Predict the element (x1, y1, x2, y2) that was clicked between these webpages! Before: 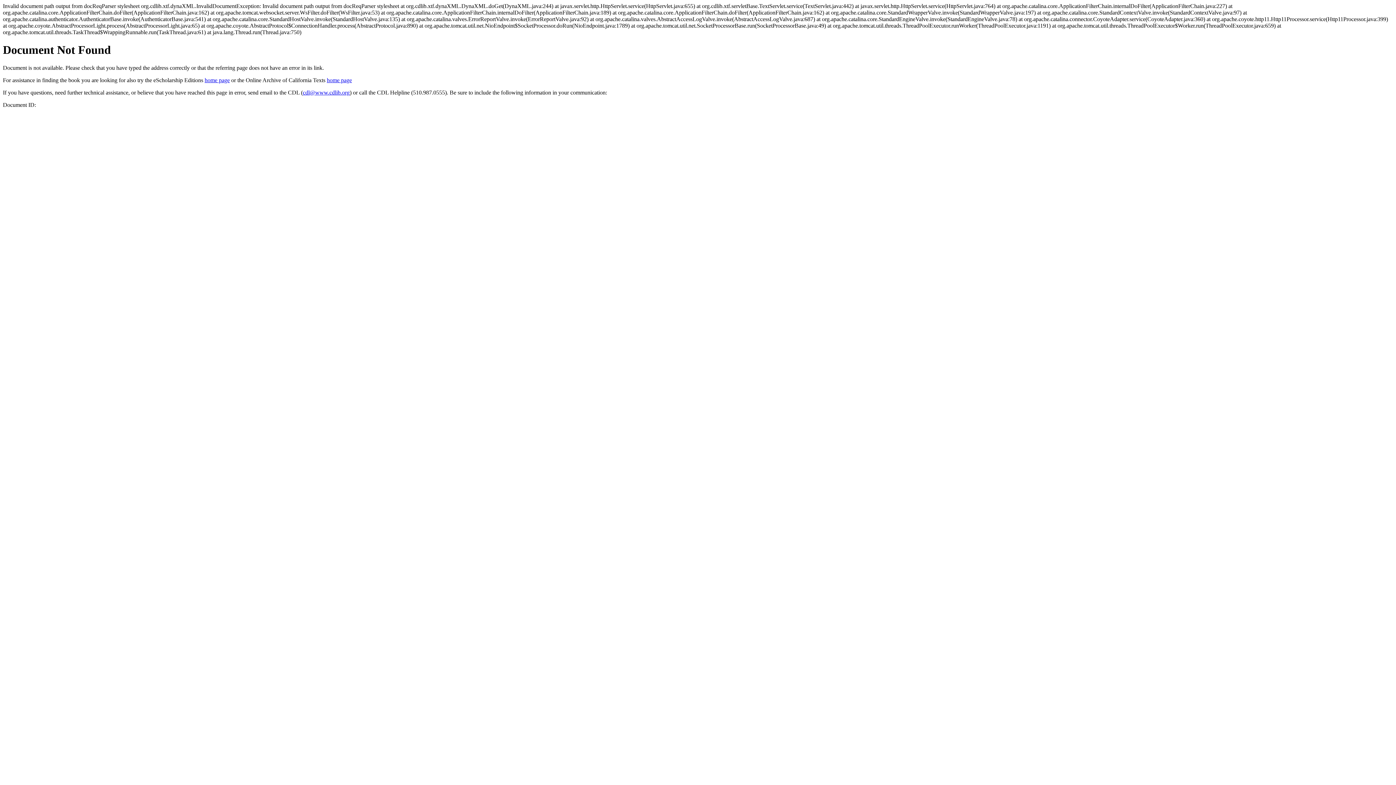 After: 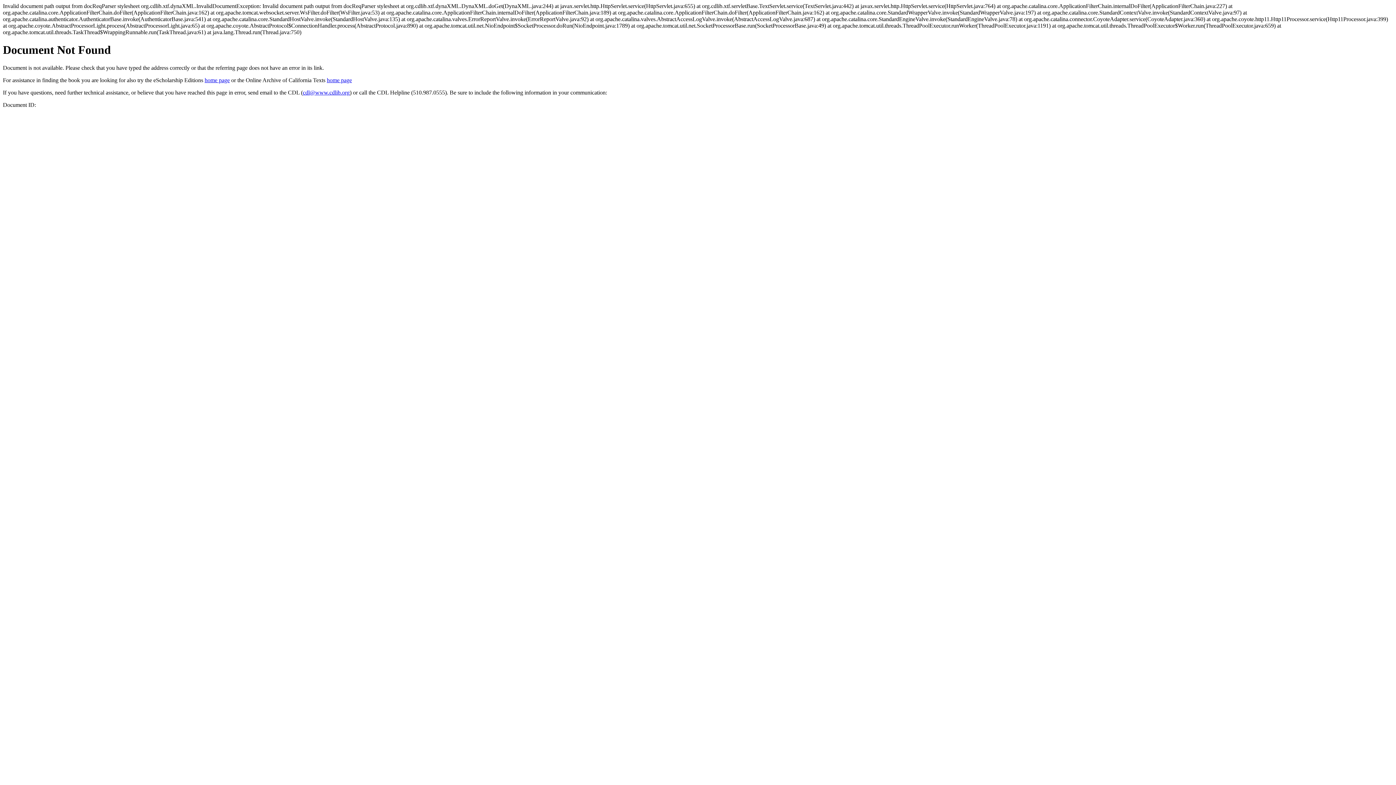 Action: bbox: (302, 89, 349, 95) label: cdl@www.cdlib.org